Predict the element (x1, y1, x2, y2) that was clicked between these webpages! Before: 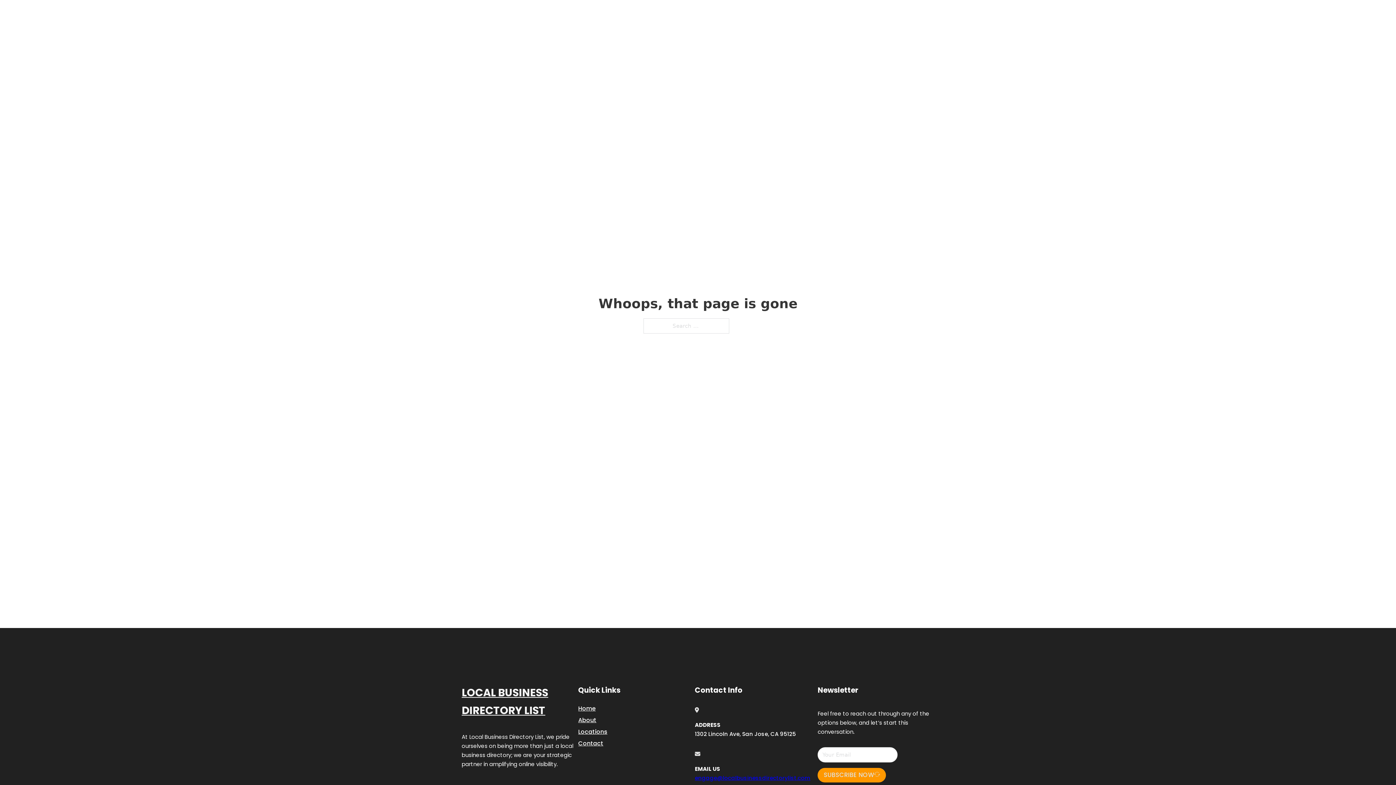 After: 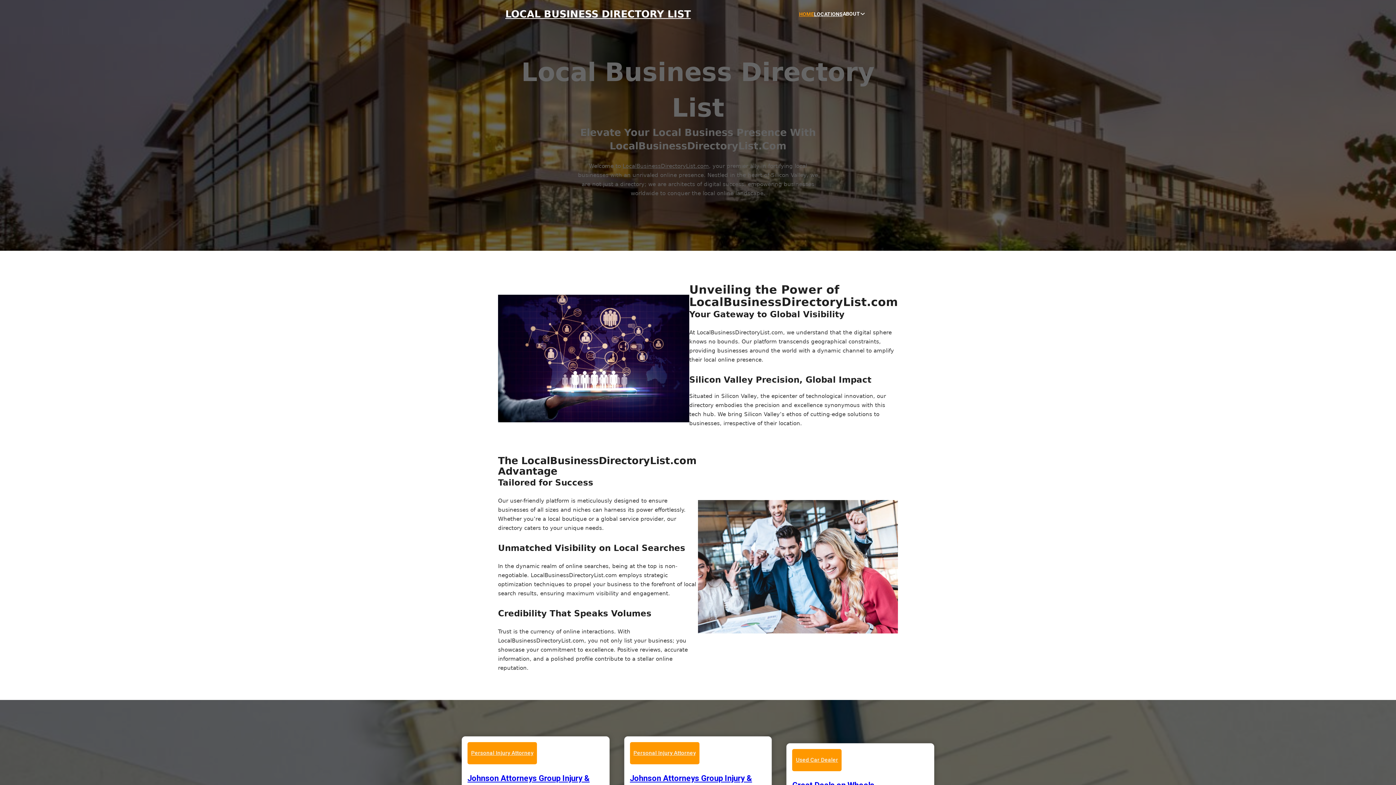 Action: label: LOCAL BUSINESS DIRECTORY LIST bbox: (461, 684, 578, 719)